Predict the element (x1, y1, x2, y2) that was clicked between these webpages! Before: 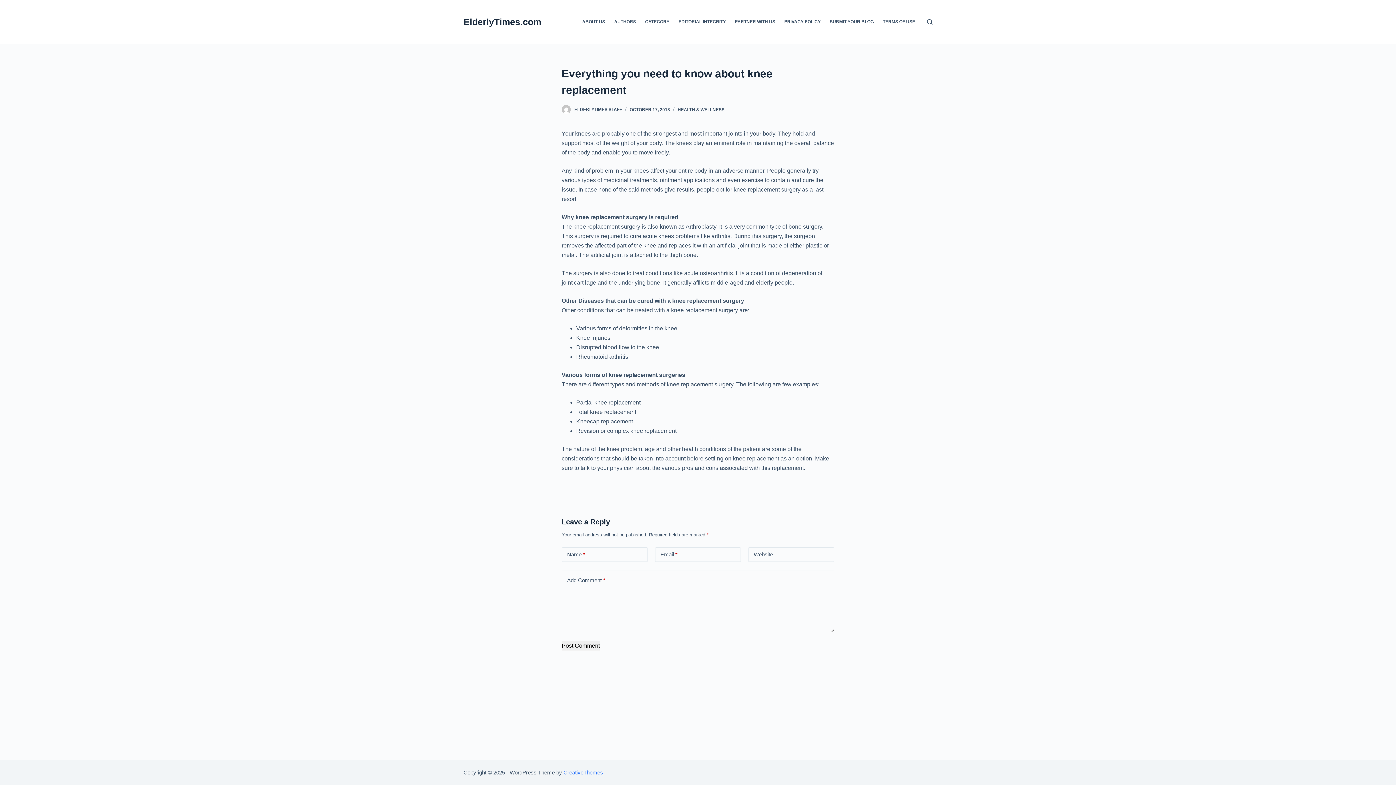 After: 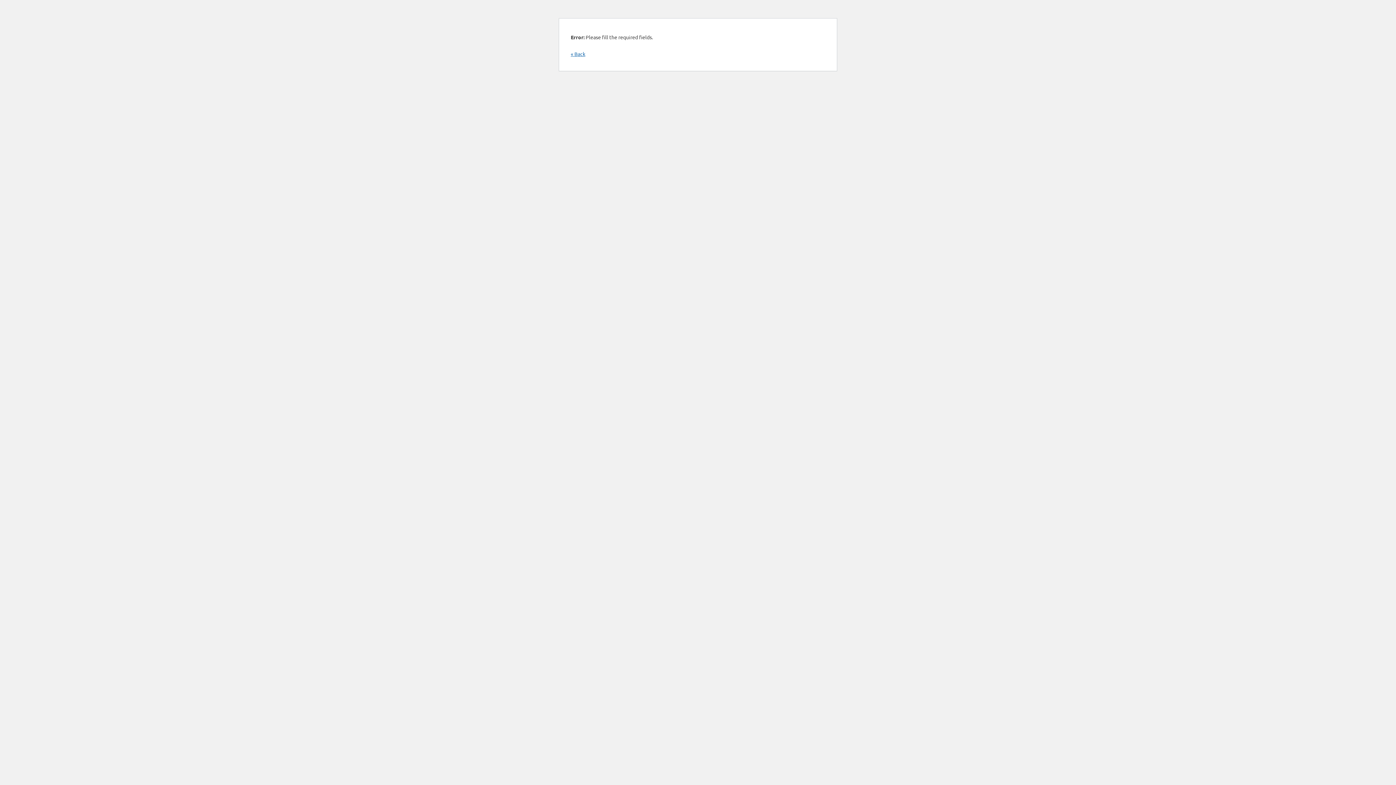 Action: label: Post Comment bbox: (561, 641, 600, 650)